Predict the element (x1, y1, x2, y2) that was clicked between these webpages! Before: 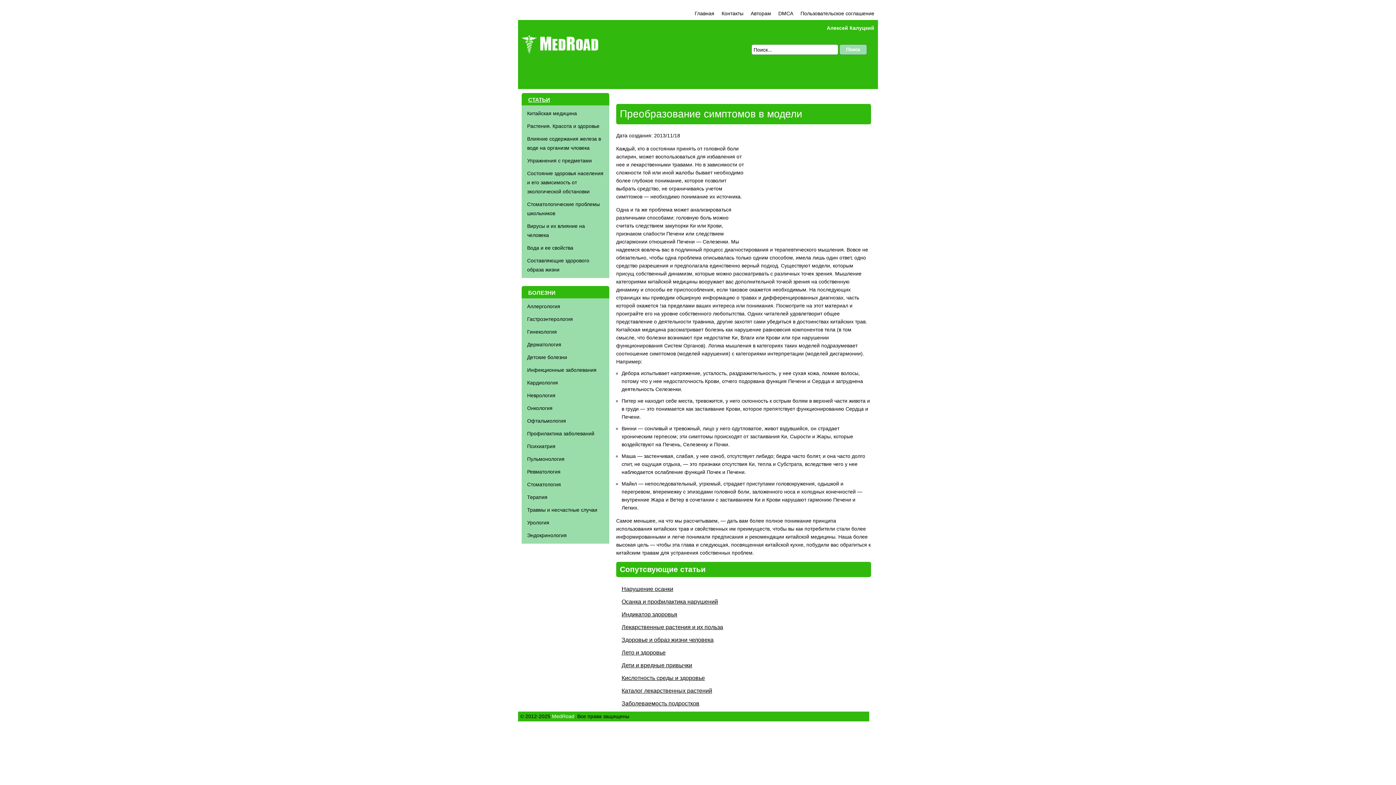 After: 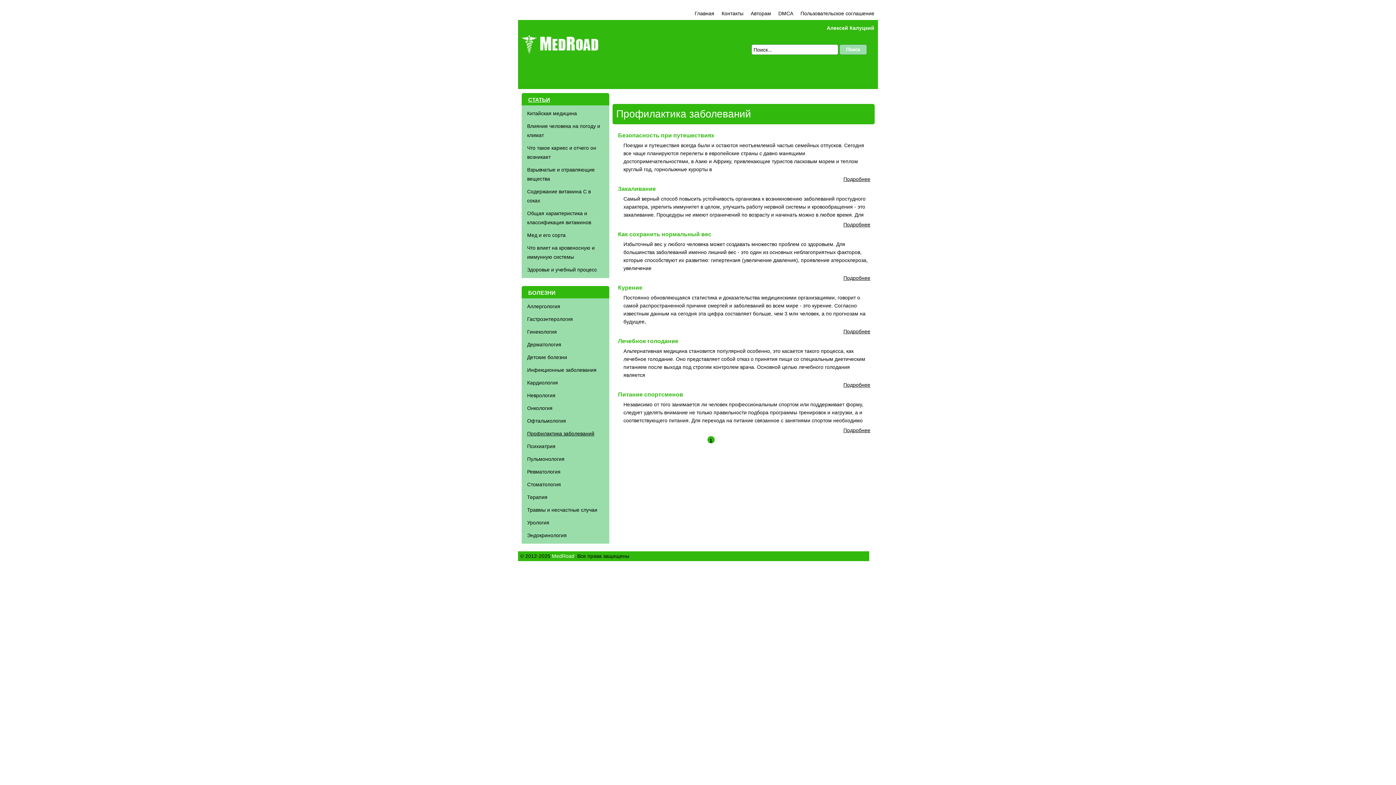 Action: bbox: (527, 430, 594, 436) label: Профилактика заболеваний